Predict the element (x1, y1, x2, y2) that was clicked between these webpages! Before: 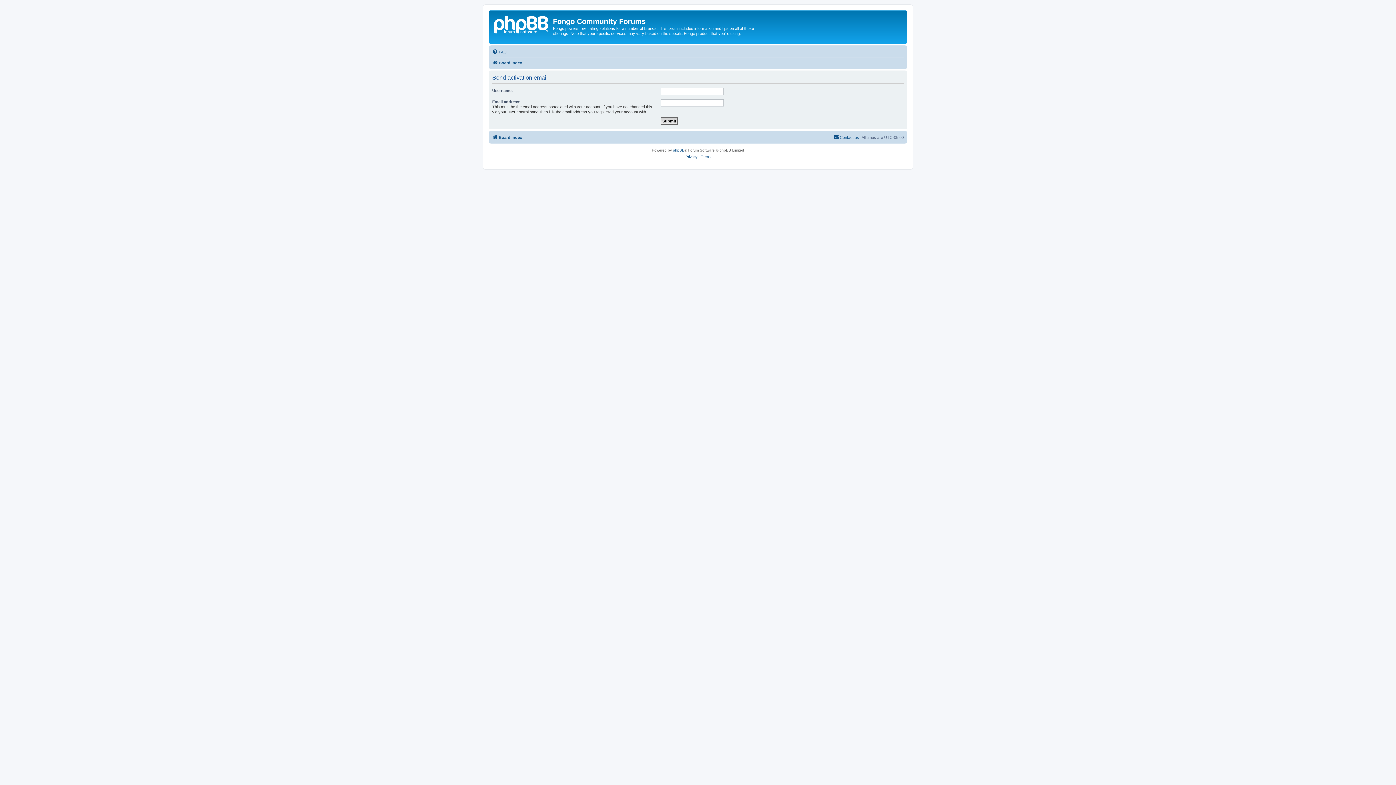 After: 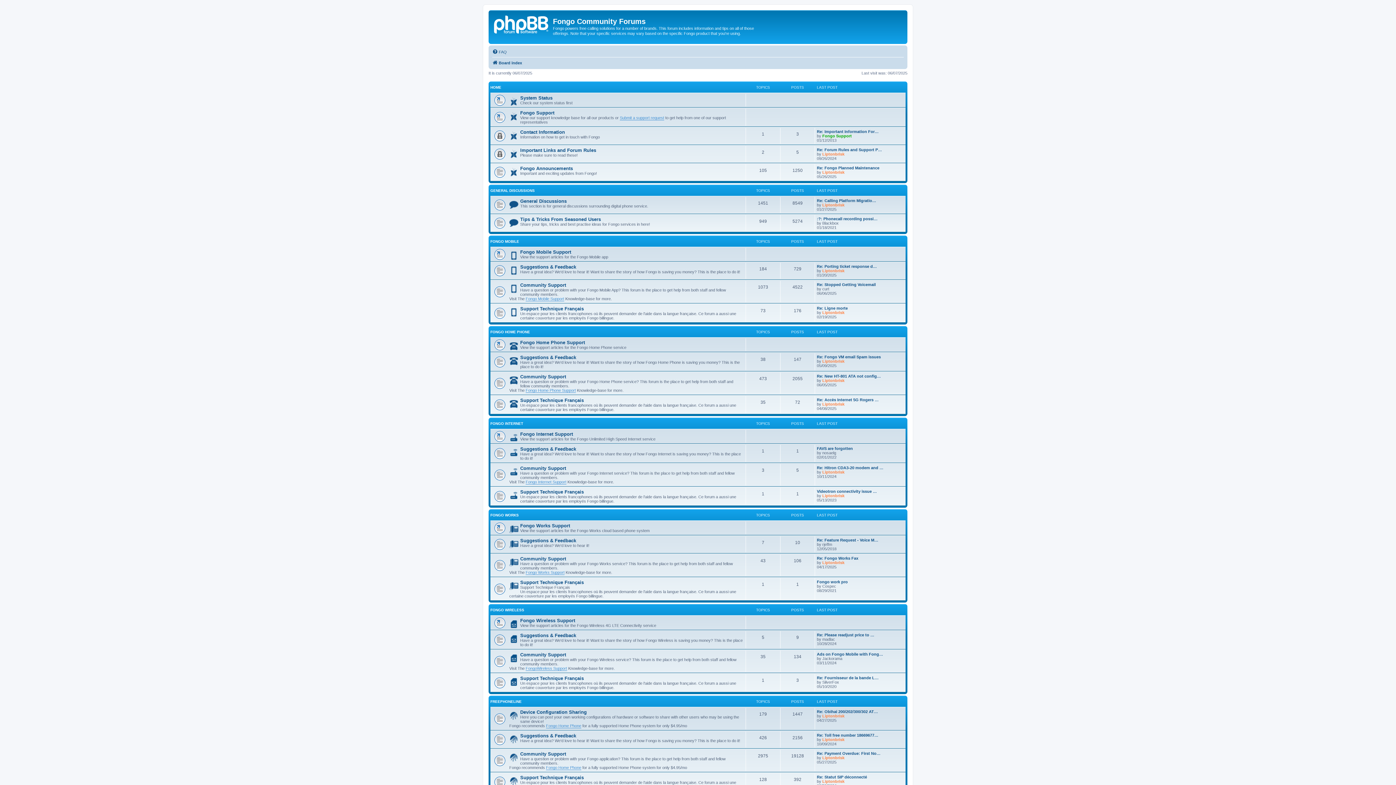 Action: label: Board index bbox: (492, 132, 522, 141)